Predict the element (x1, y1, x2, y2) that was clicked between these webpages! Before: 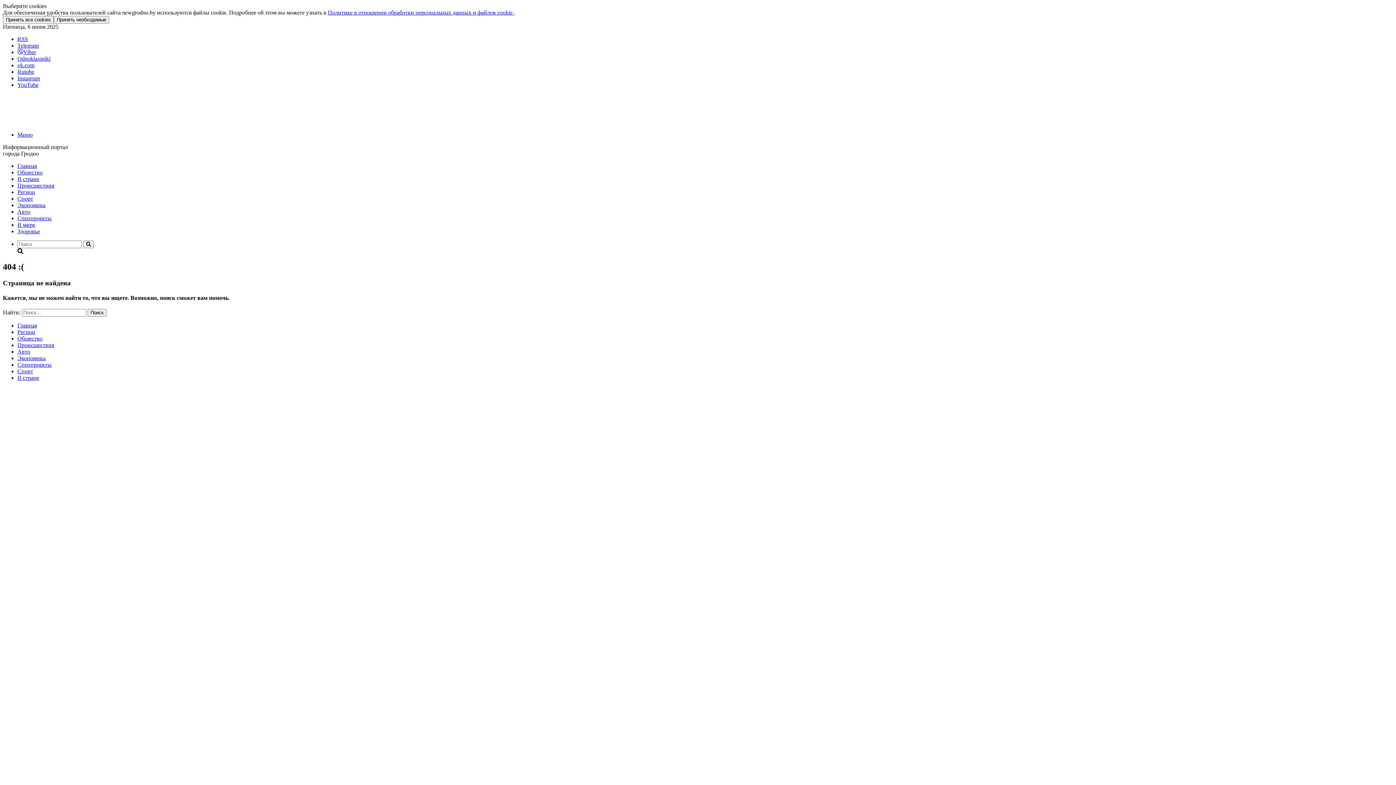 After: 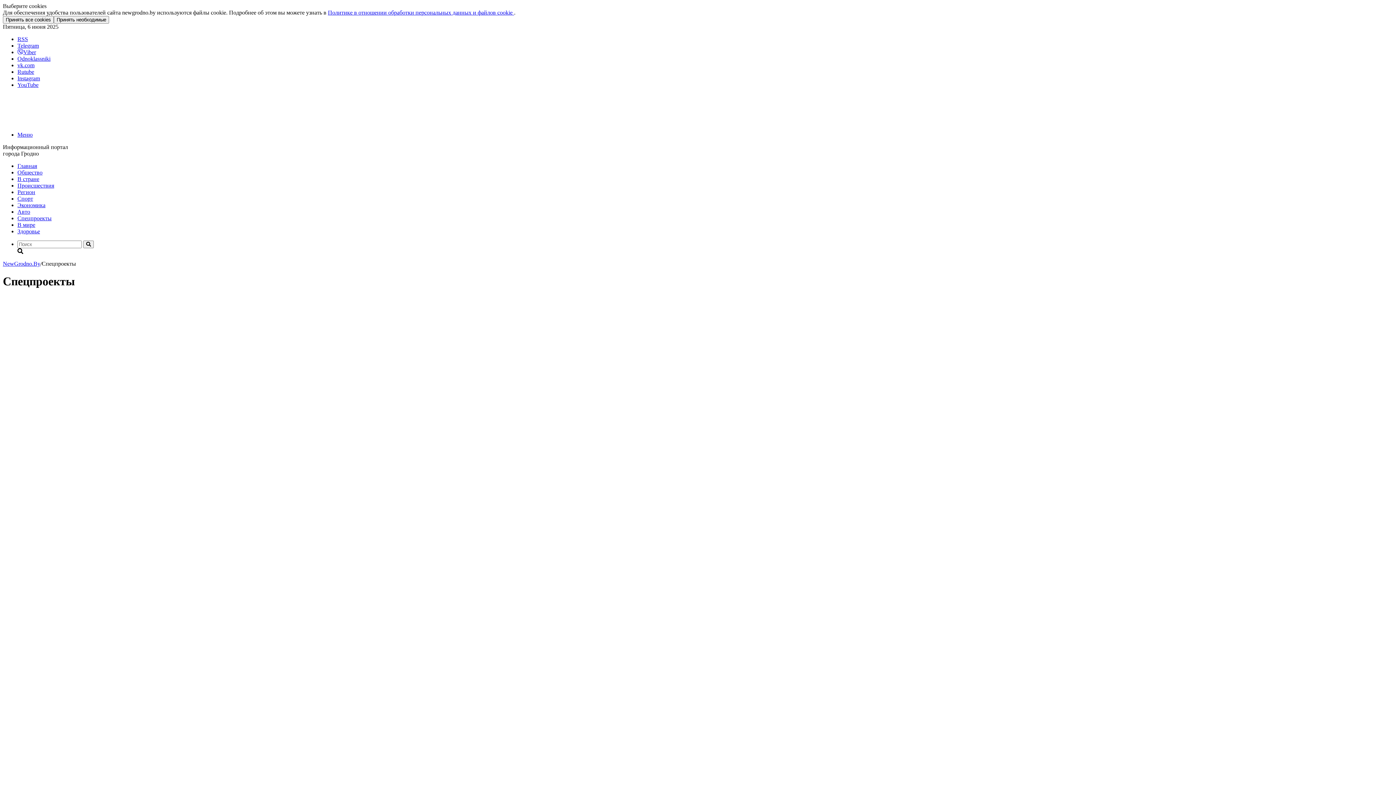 Action: label: Спецпроекты bbox: (17, 361, 51, 368)